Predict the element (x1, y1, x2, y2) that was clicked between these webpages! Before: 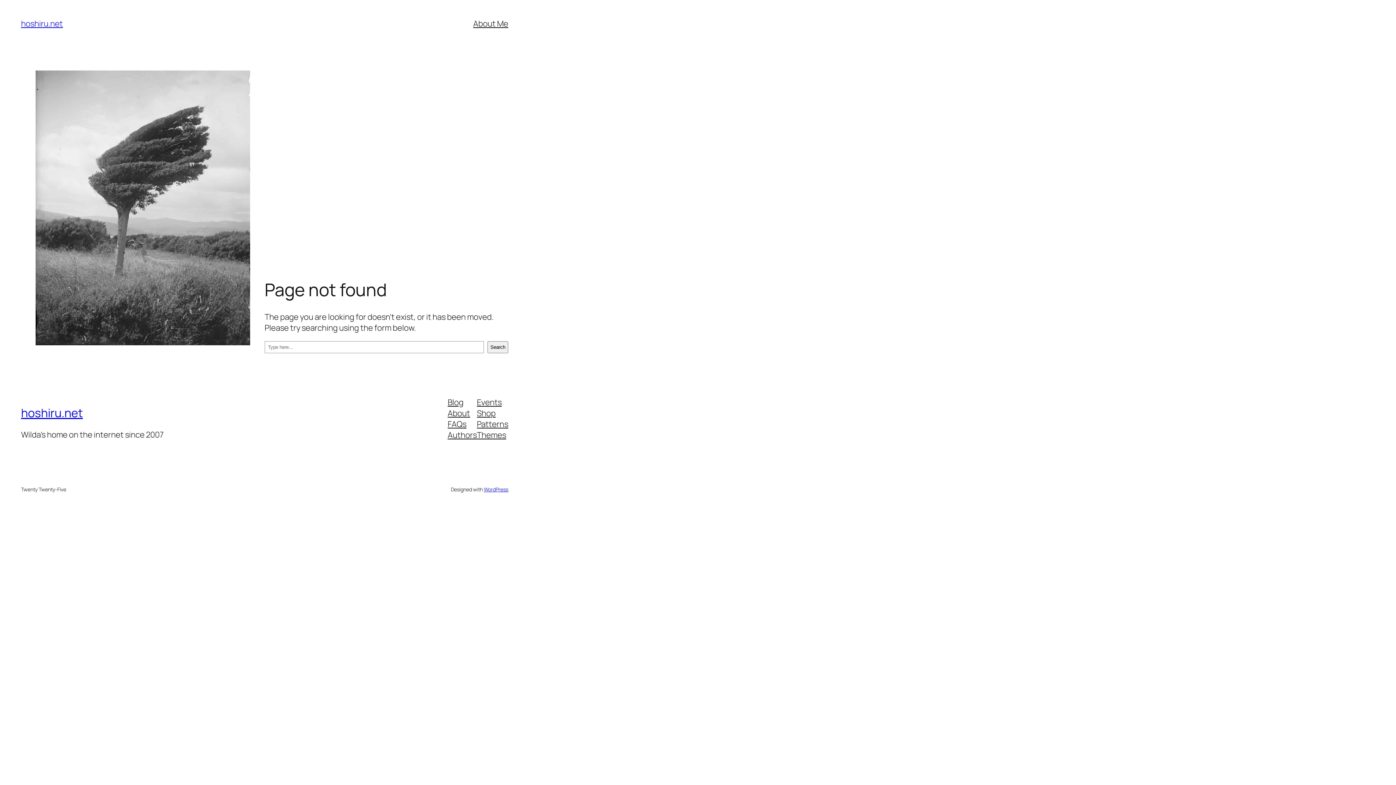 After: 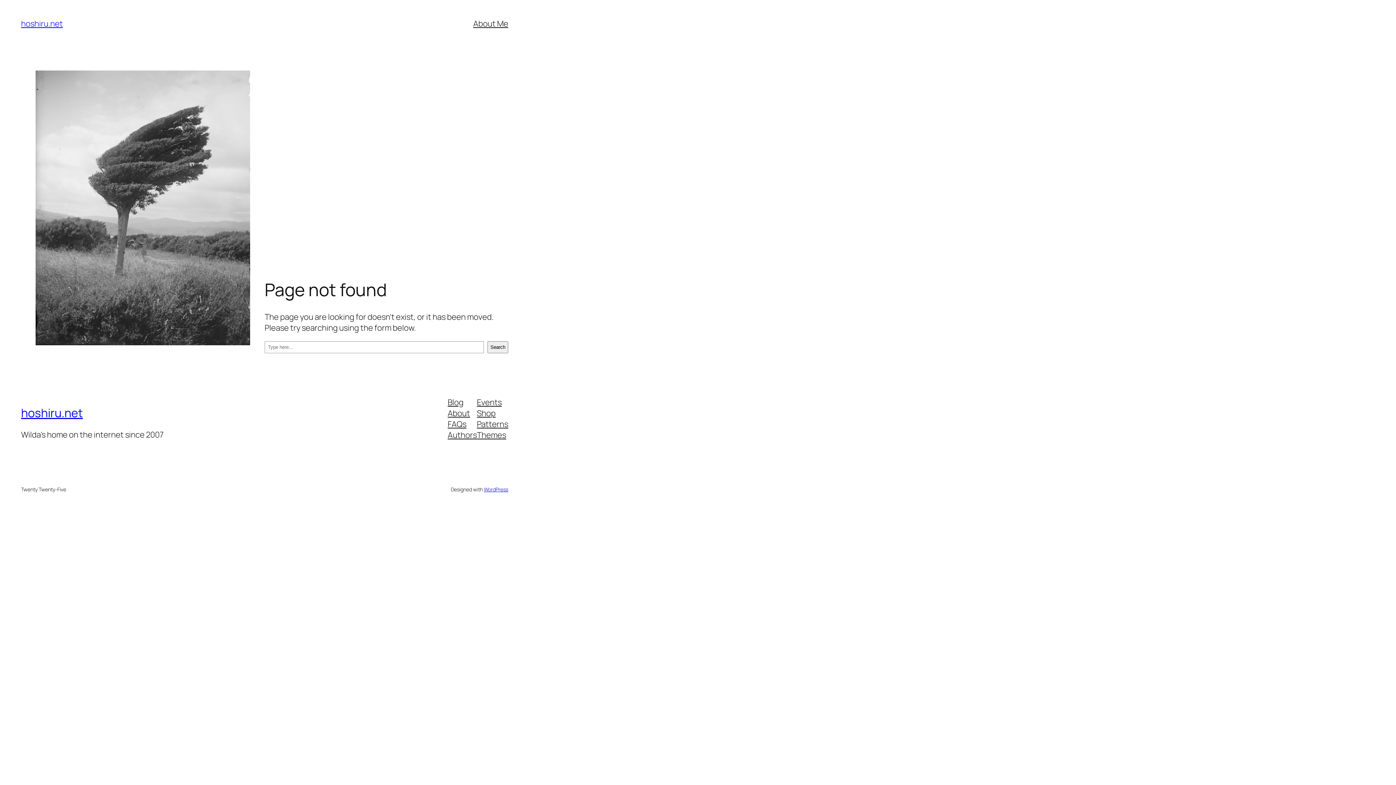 Action: label: Blog bbox: (447, 396, 463, 407)